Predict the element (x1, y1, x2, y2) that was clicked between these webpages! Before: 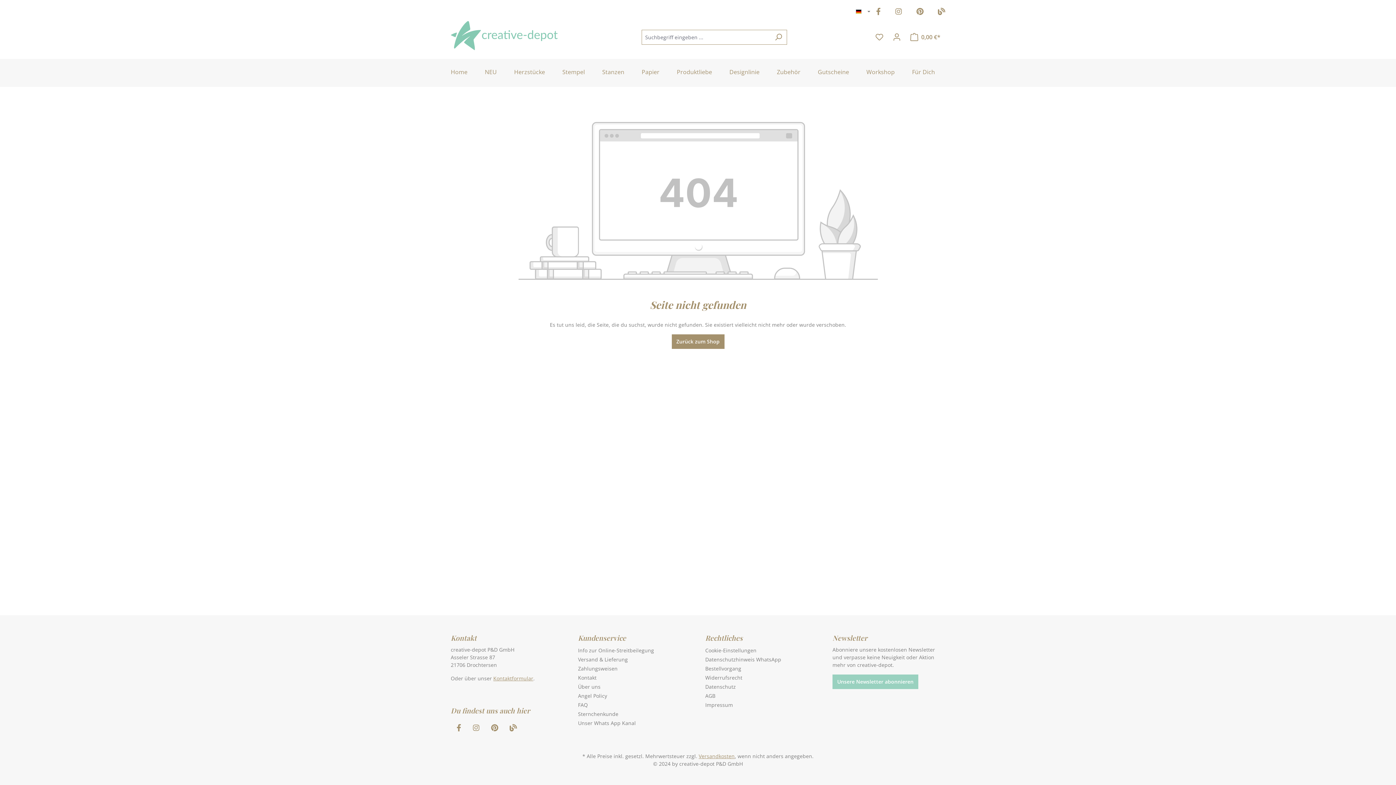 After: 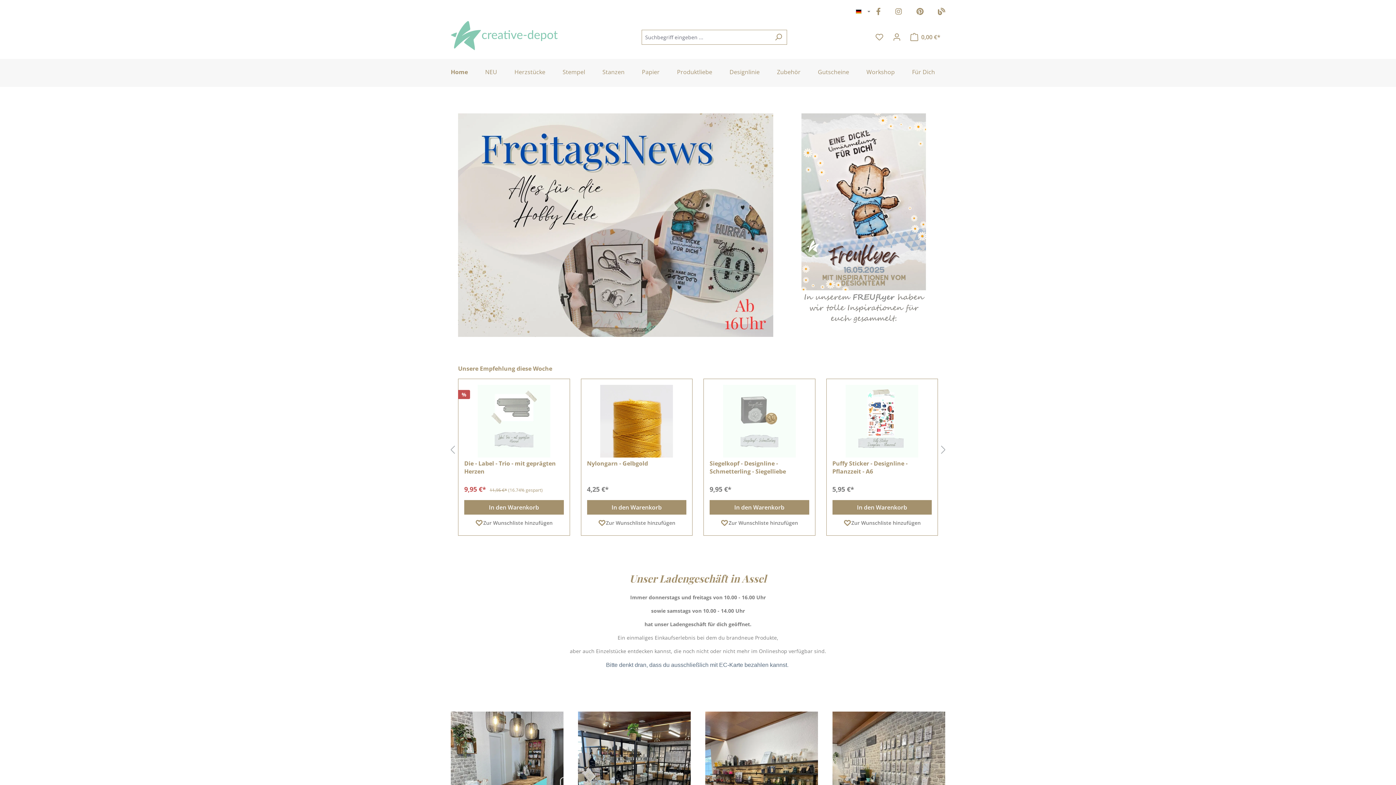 Action: label: Zurück zum Shop bbox: (671, 334, 724, 349)